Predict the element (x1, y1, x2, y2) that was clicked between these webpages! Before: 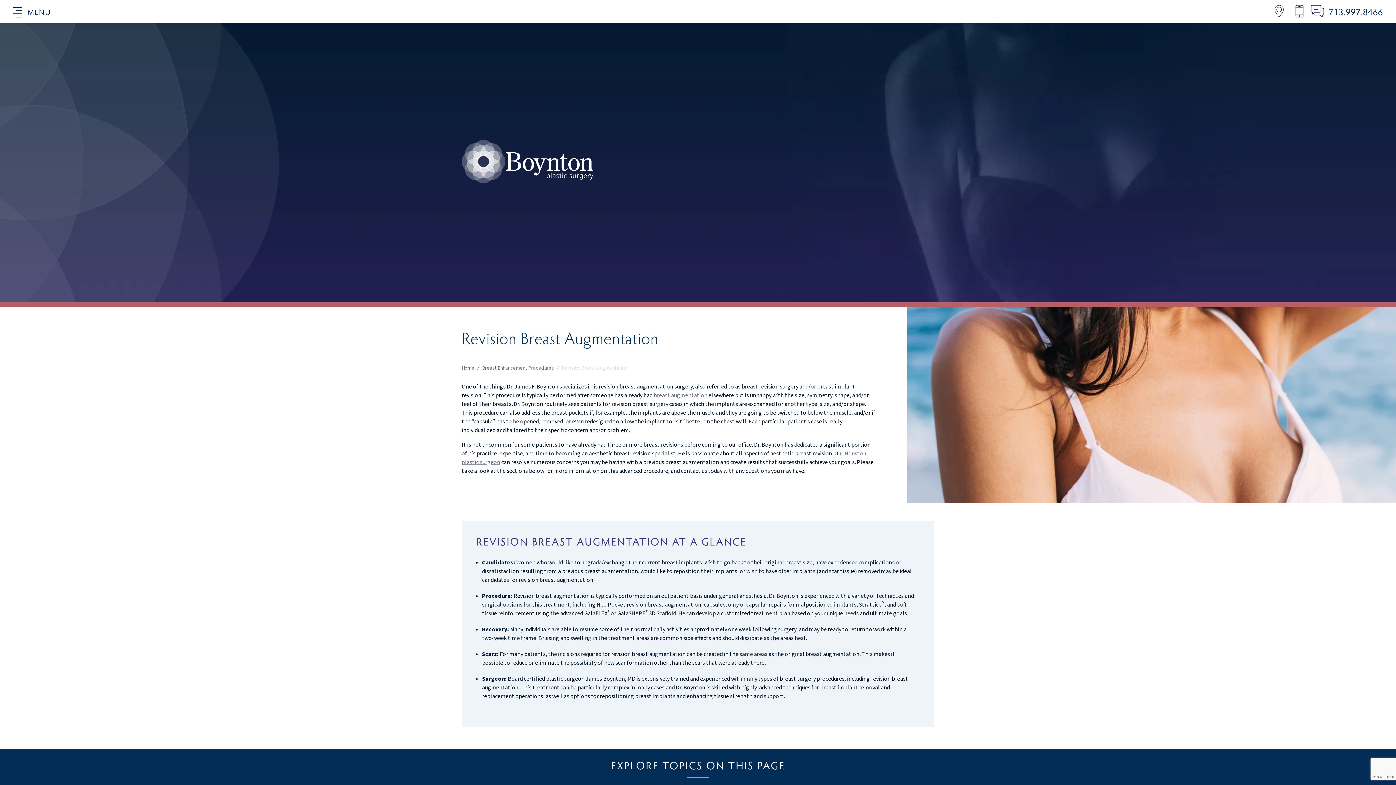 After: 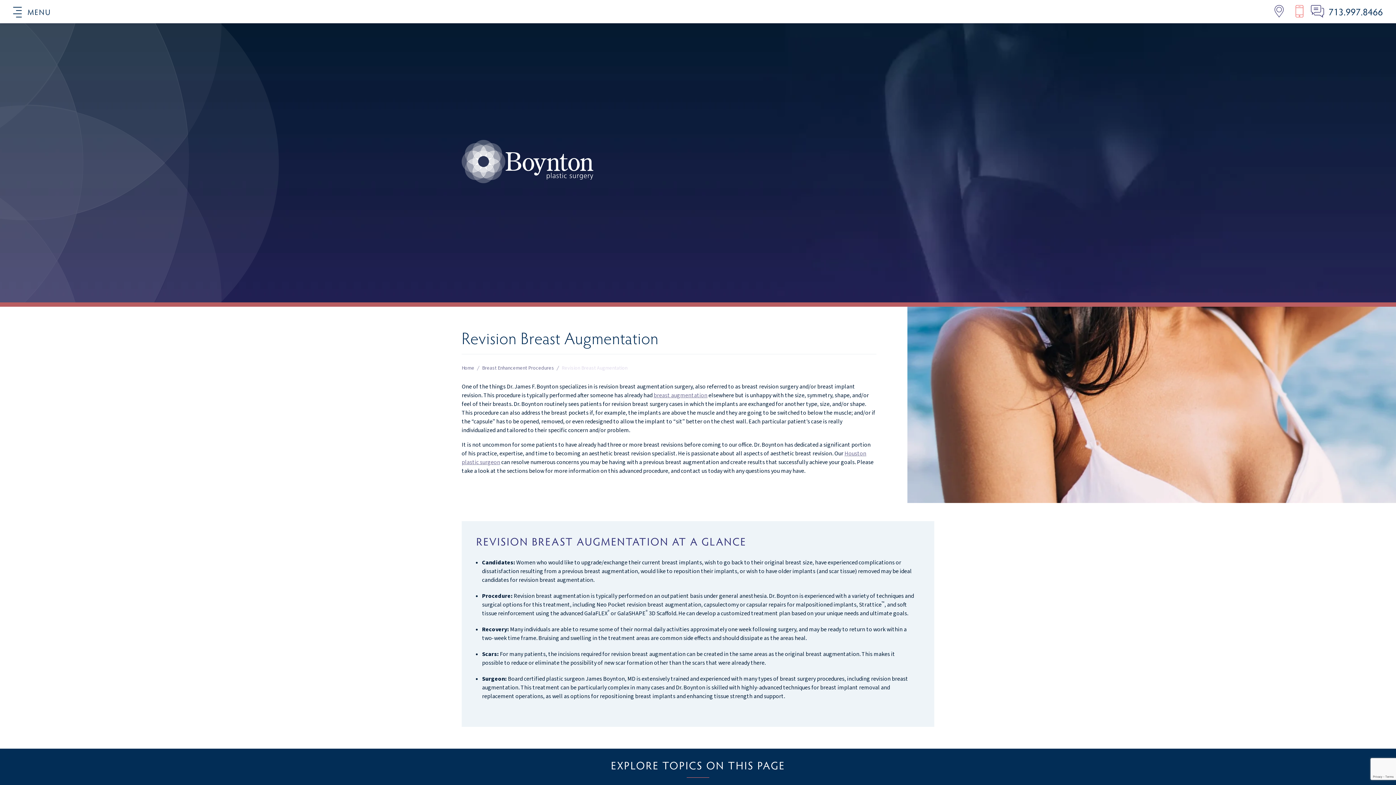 Action: bbox: (1284, 5, 1309, 18)